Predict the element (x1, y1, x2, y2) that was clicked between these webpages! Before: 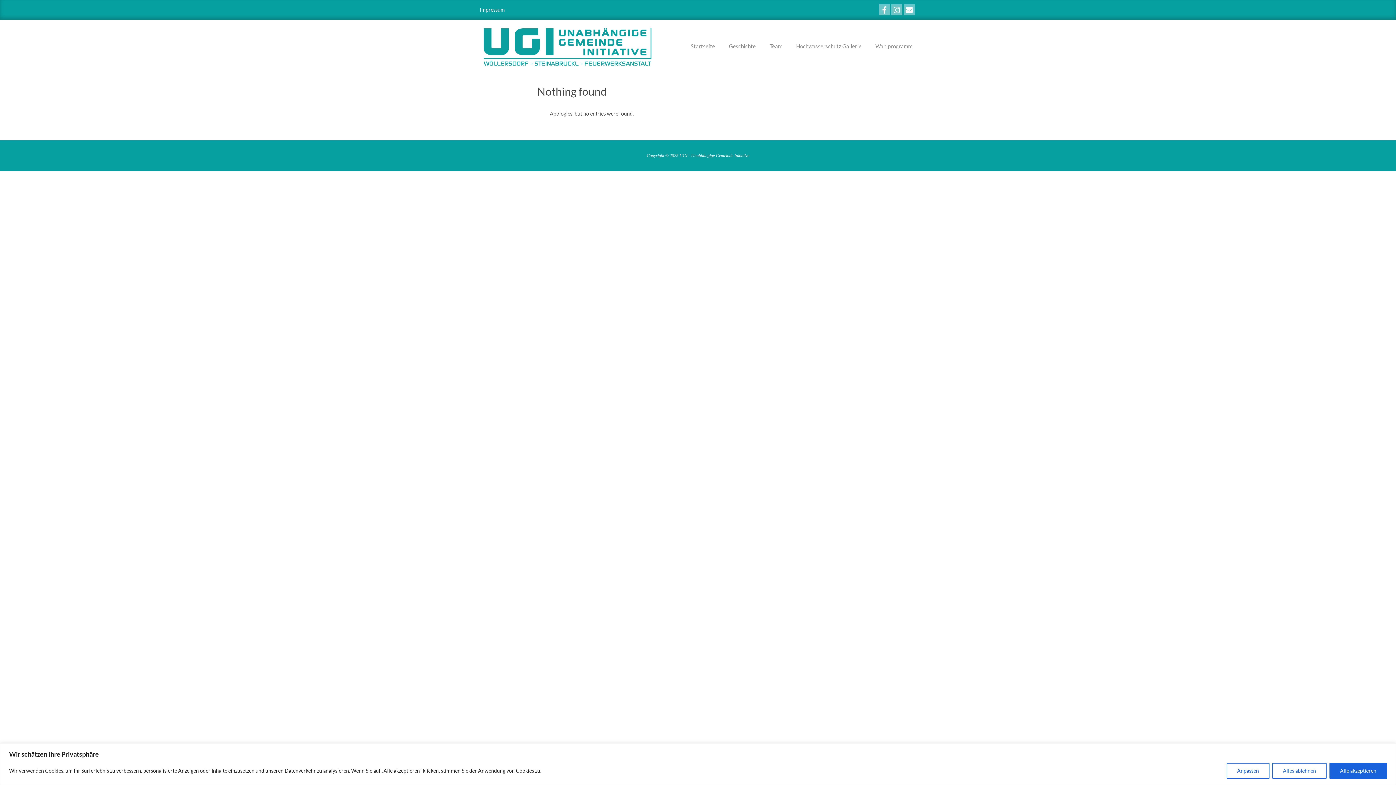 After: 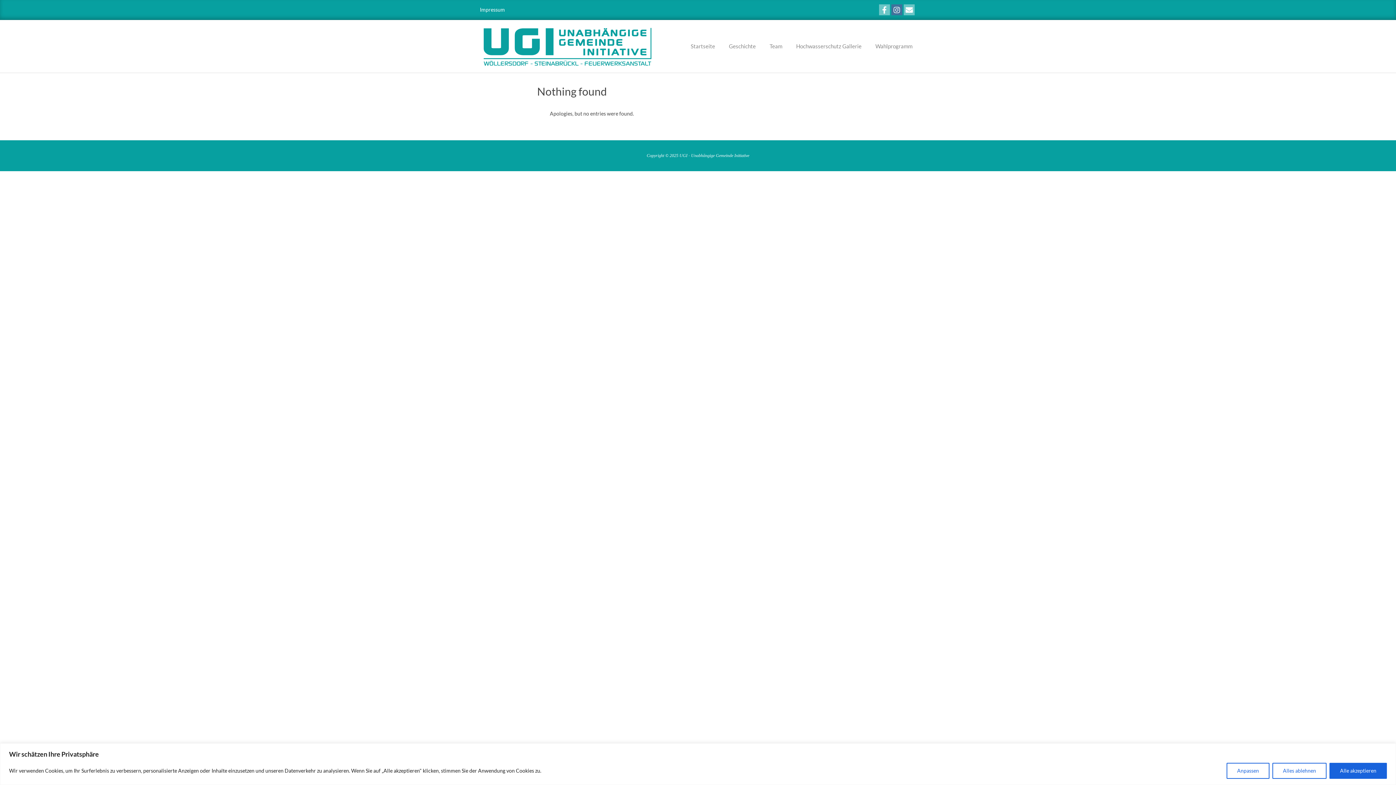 Action: bbox: (891, 4, 902, 15)